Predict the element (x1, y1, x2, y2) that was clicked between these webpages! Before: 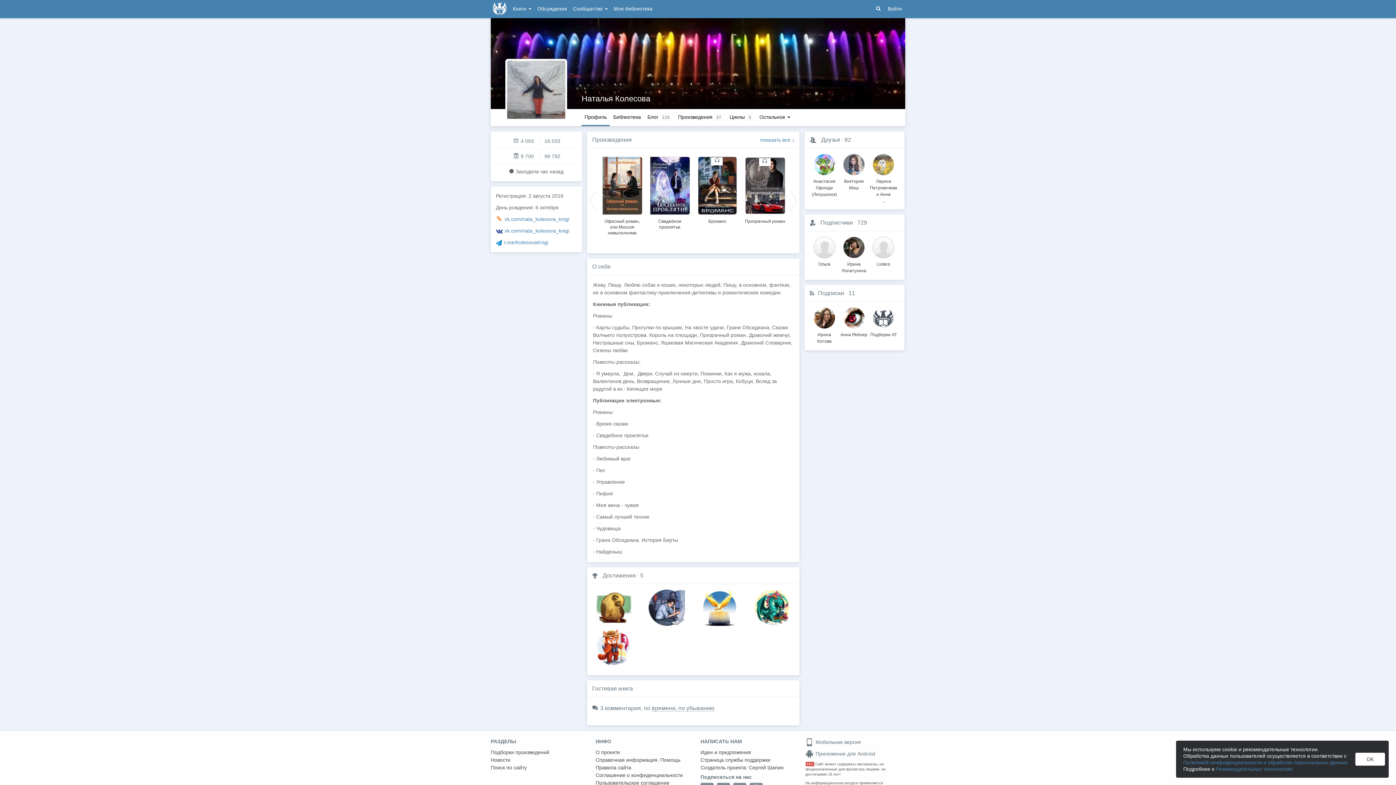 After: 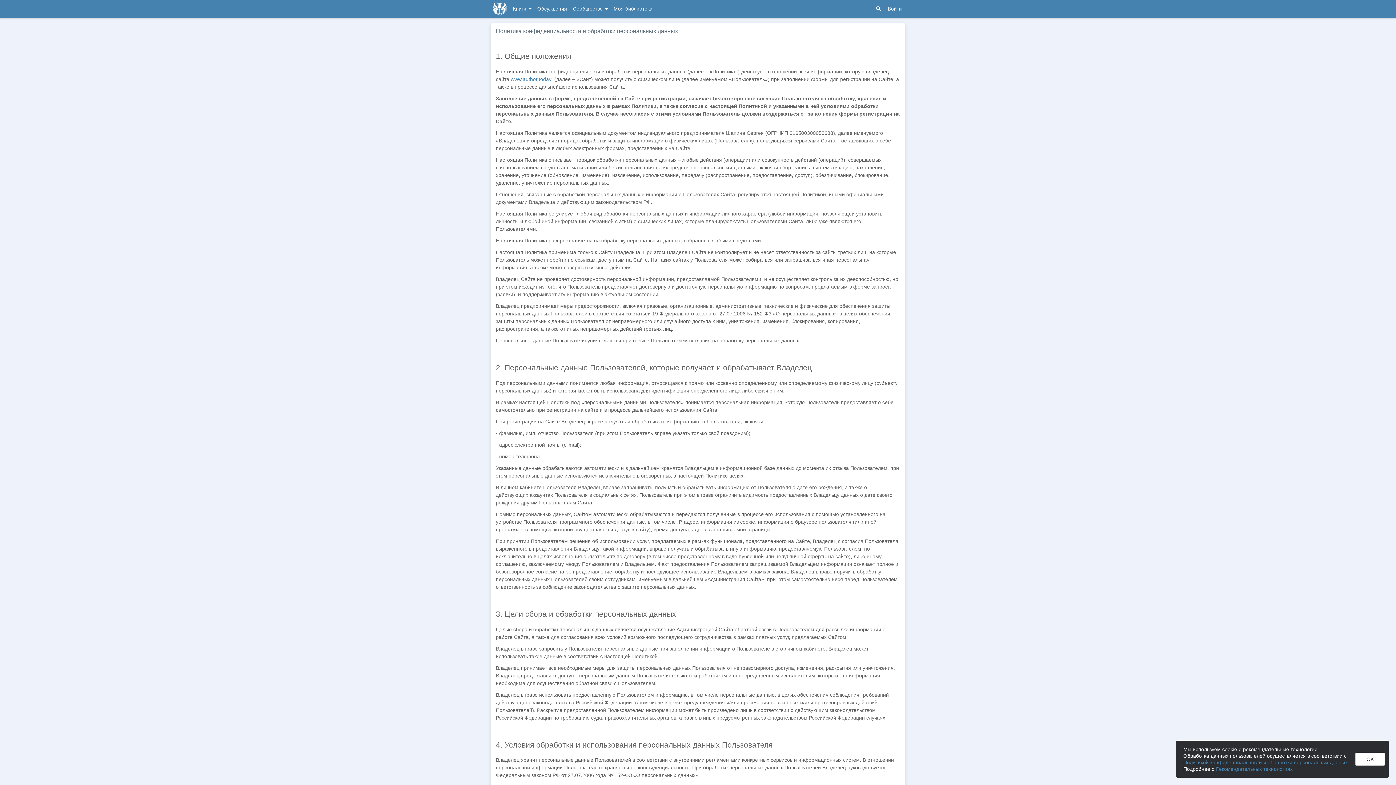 Action: label: Политикой конфиденциальности и обработки персональных данных bbox: (1183, 760, 1348, 765)